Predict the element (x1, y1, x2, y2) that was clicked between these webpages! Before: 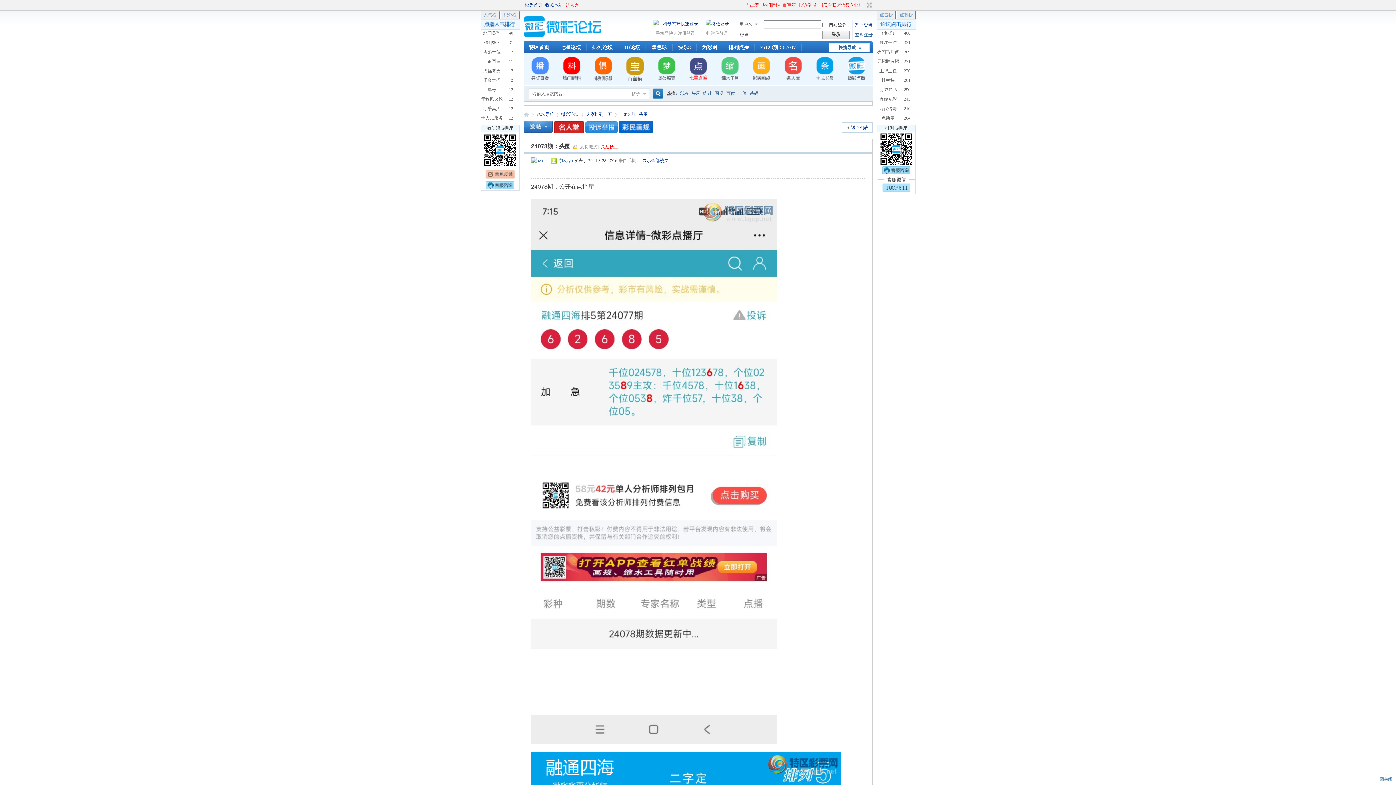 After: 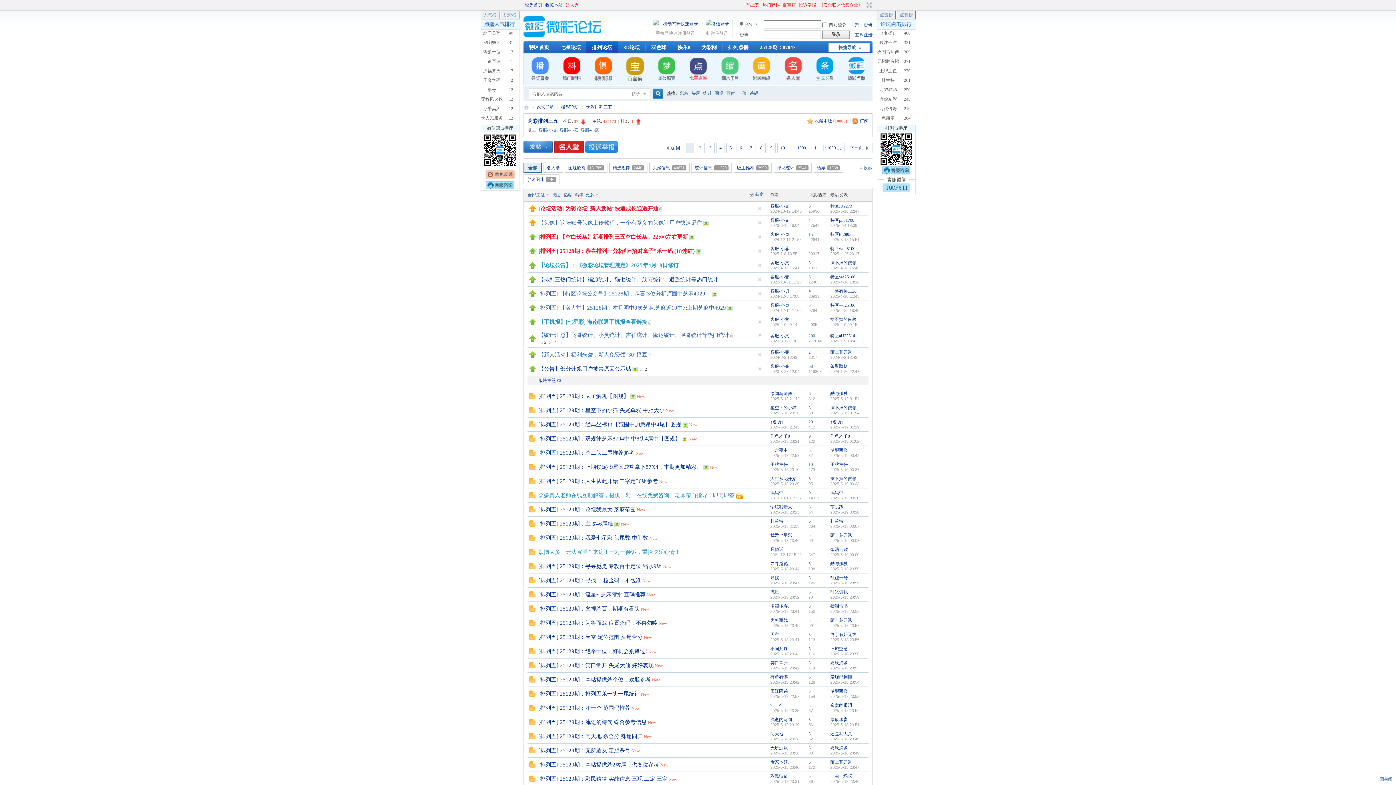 Action: label: 为彩排列三五 bbox: (586, 109, 612, 120)